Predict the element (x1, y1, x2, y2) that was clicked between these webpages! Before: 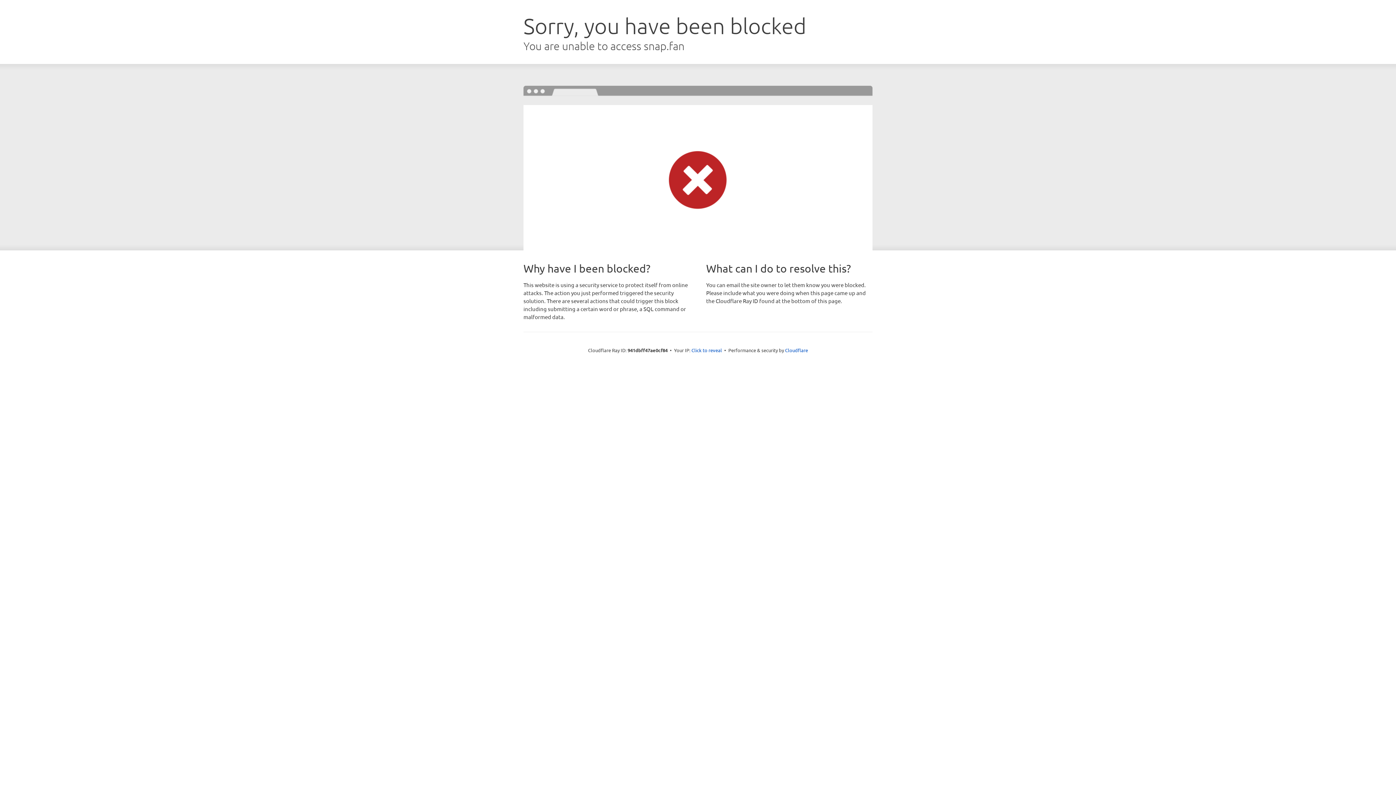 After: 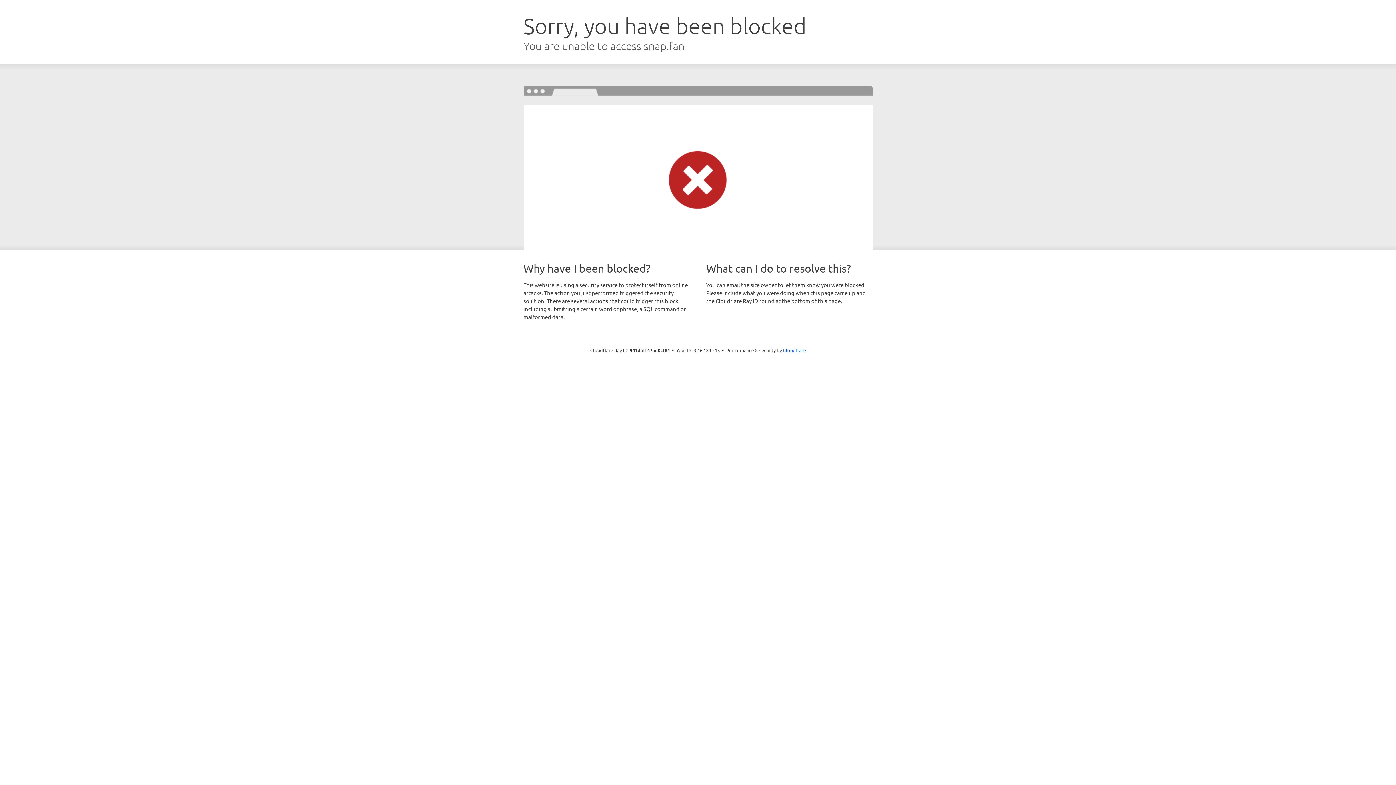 Action: label: Click to reveal bbox: (691, 346, 722, 353)